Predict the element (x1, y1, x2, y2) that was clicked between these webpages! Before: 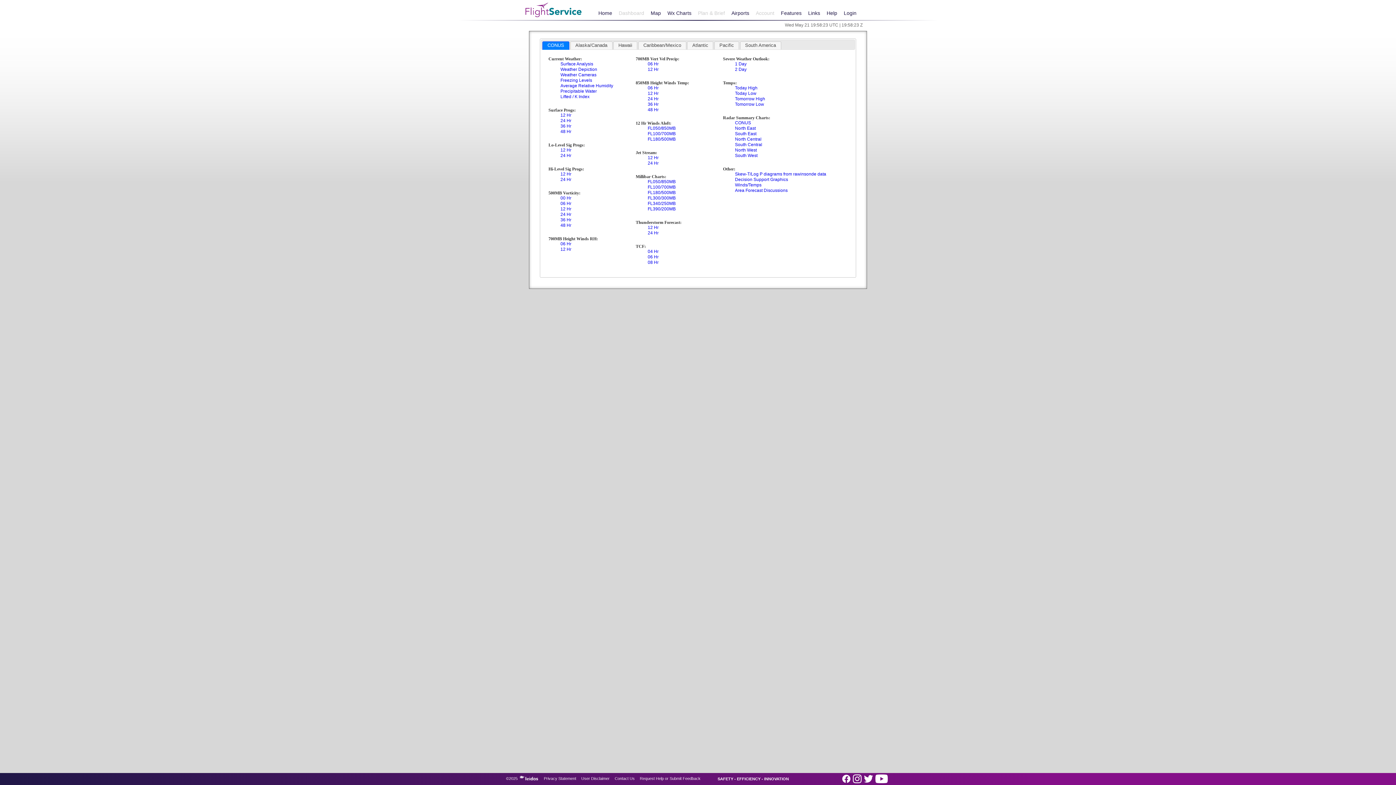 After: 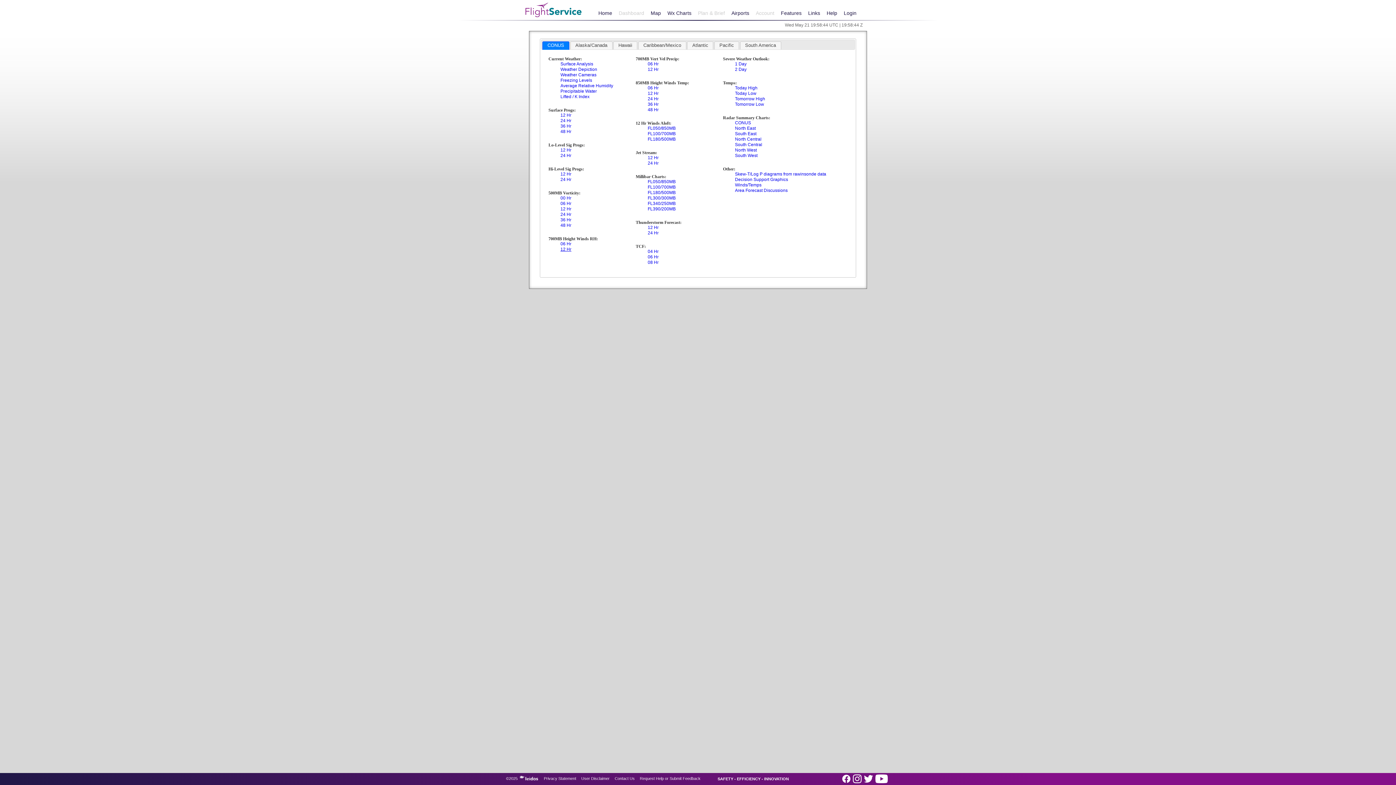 Action: label: 12 Hr bbox: (560, 247, 571, 252)